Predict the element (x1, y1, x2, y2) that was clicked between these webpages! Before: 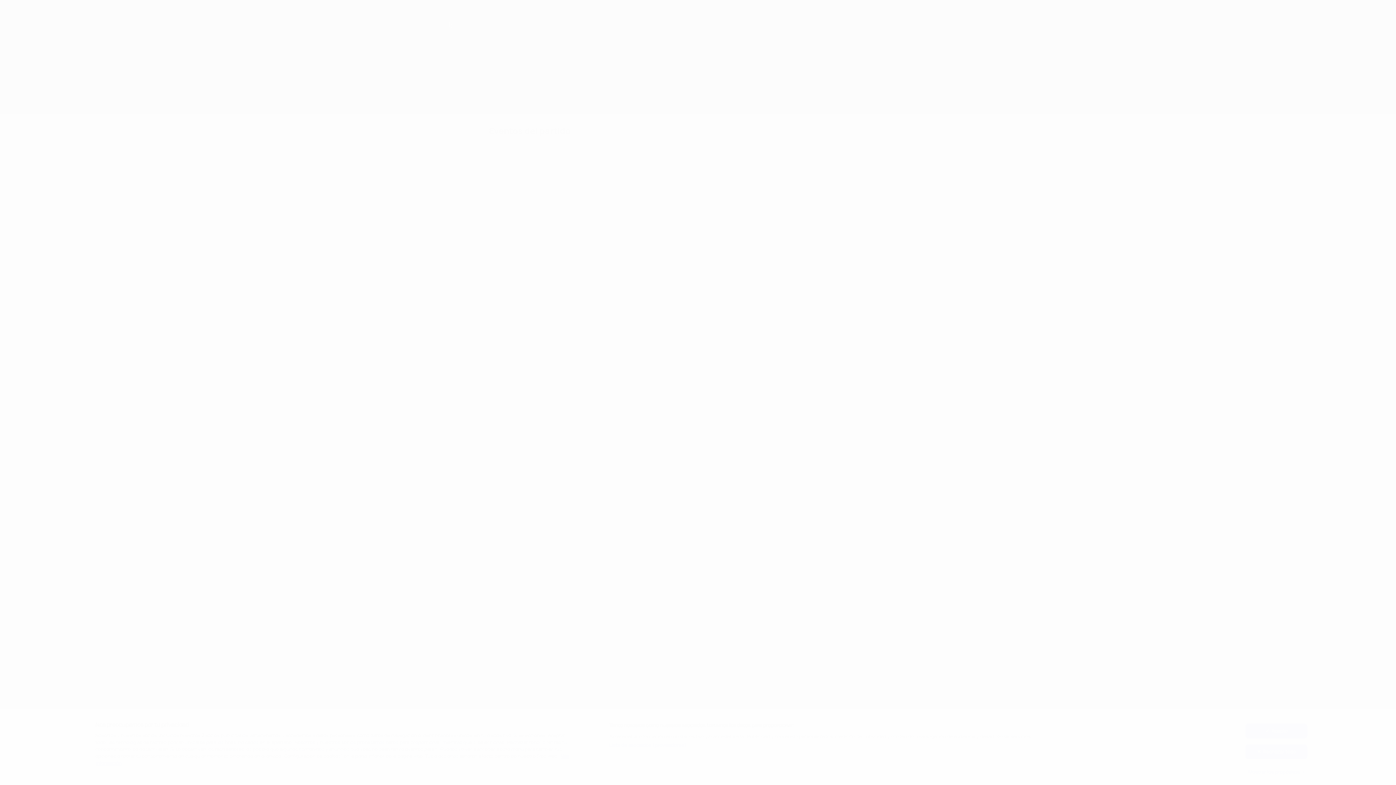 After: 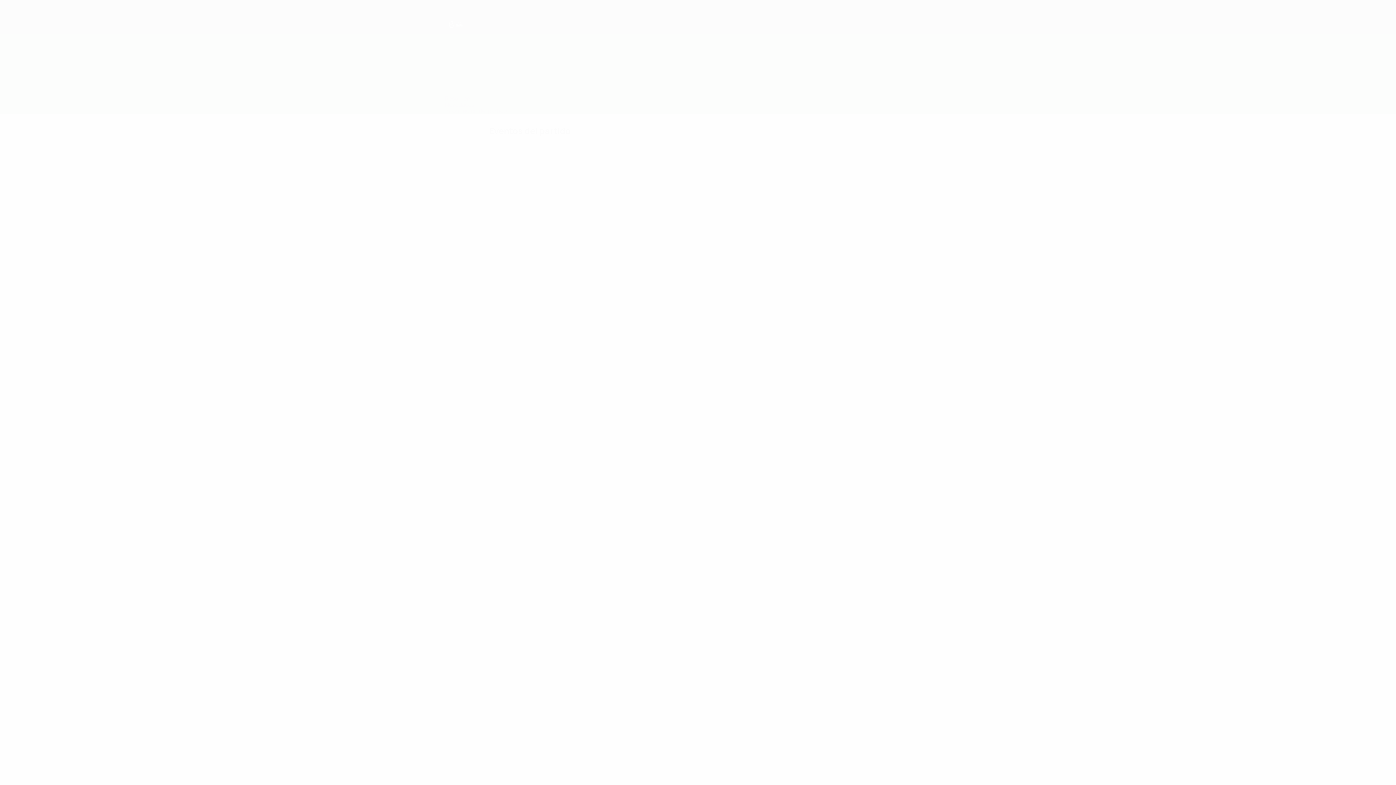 Action: bbox: (1245, 724, 1307, 738) label: Acepto